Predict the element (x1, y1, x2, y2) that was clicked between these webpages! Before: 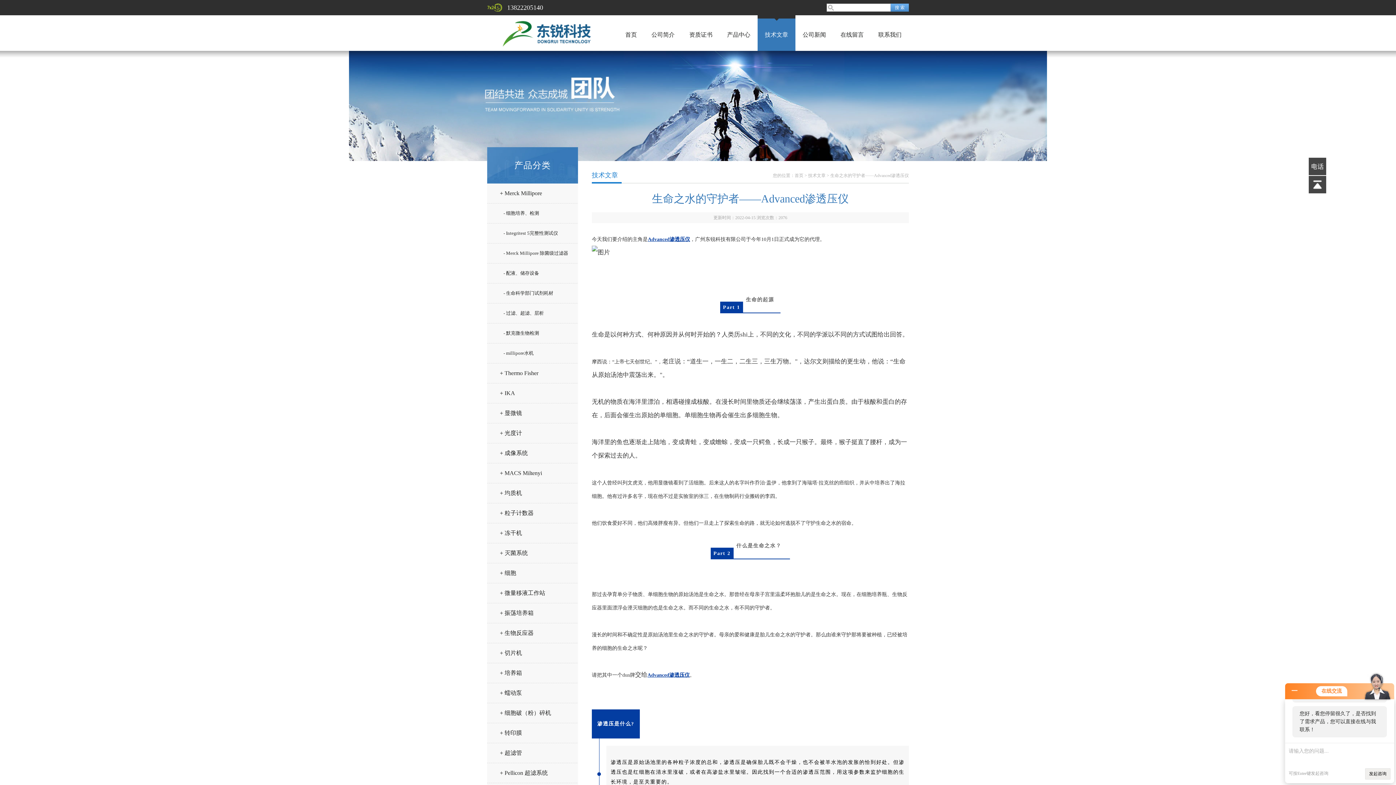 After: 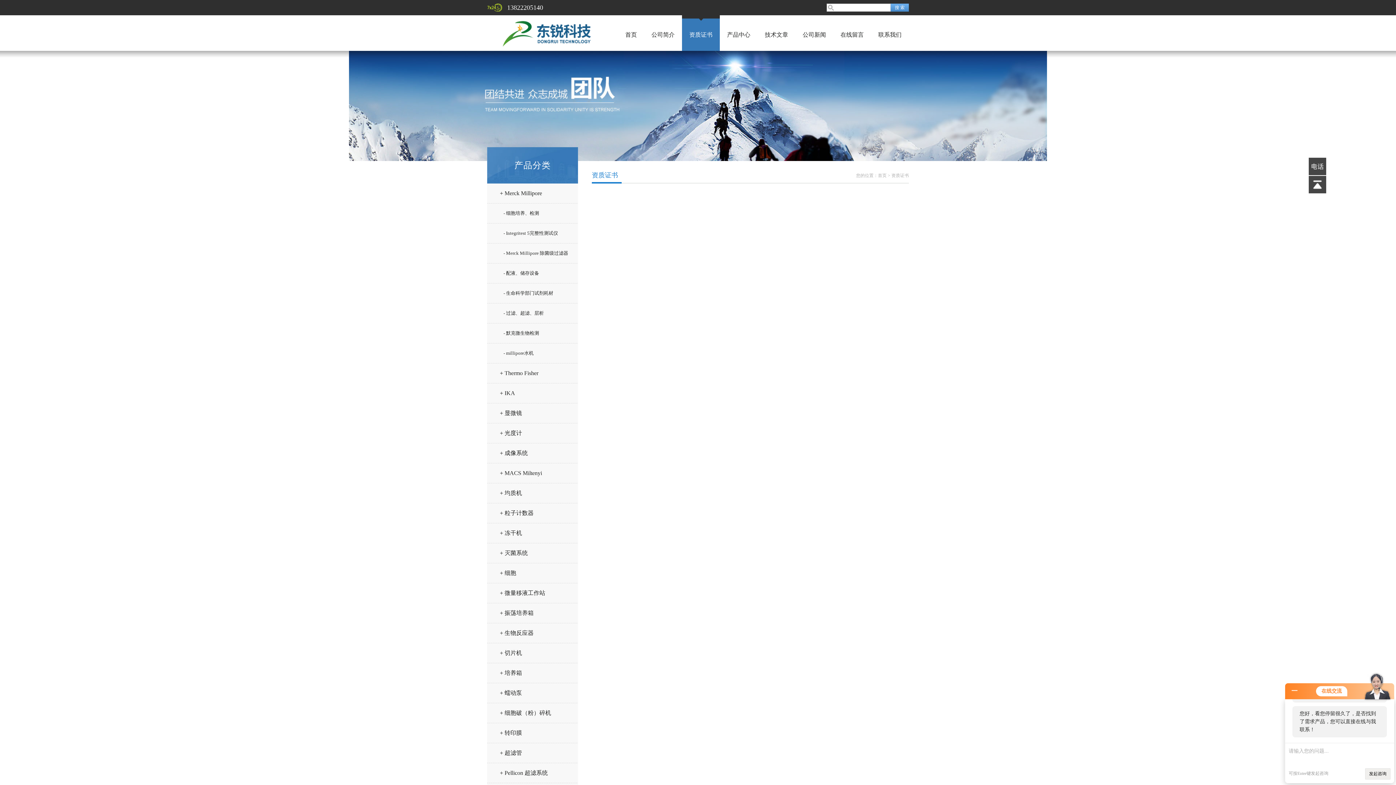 Action: bbox: (689, 31, 712, 37) label: 资质证书